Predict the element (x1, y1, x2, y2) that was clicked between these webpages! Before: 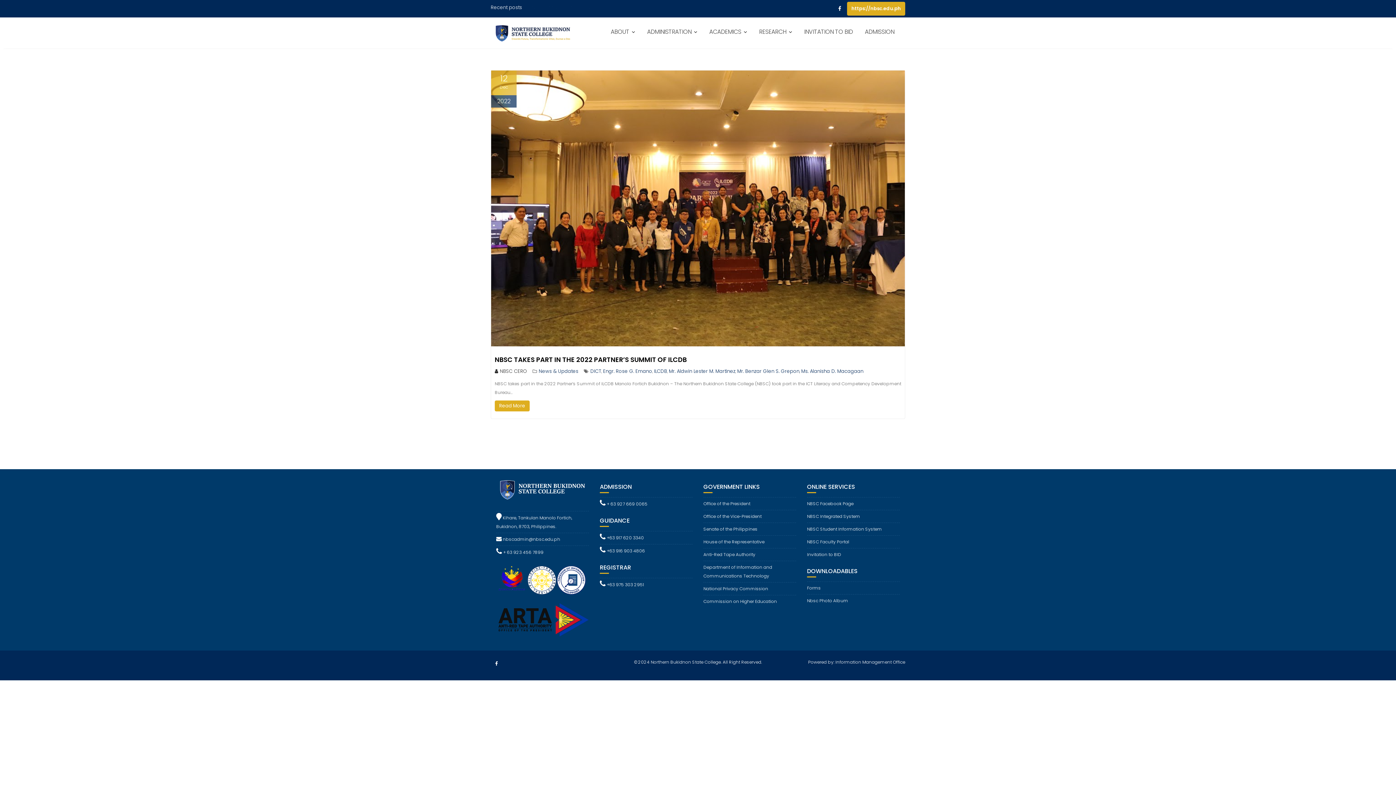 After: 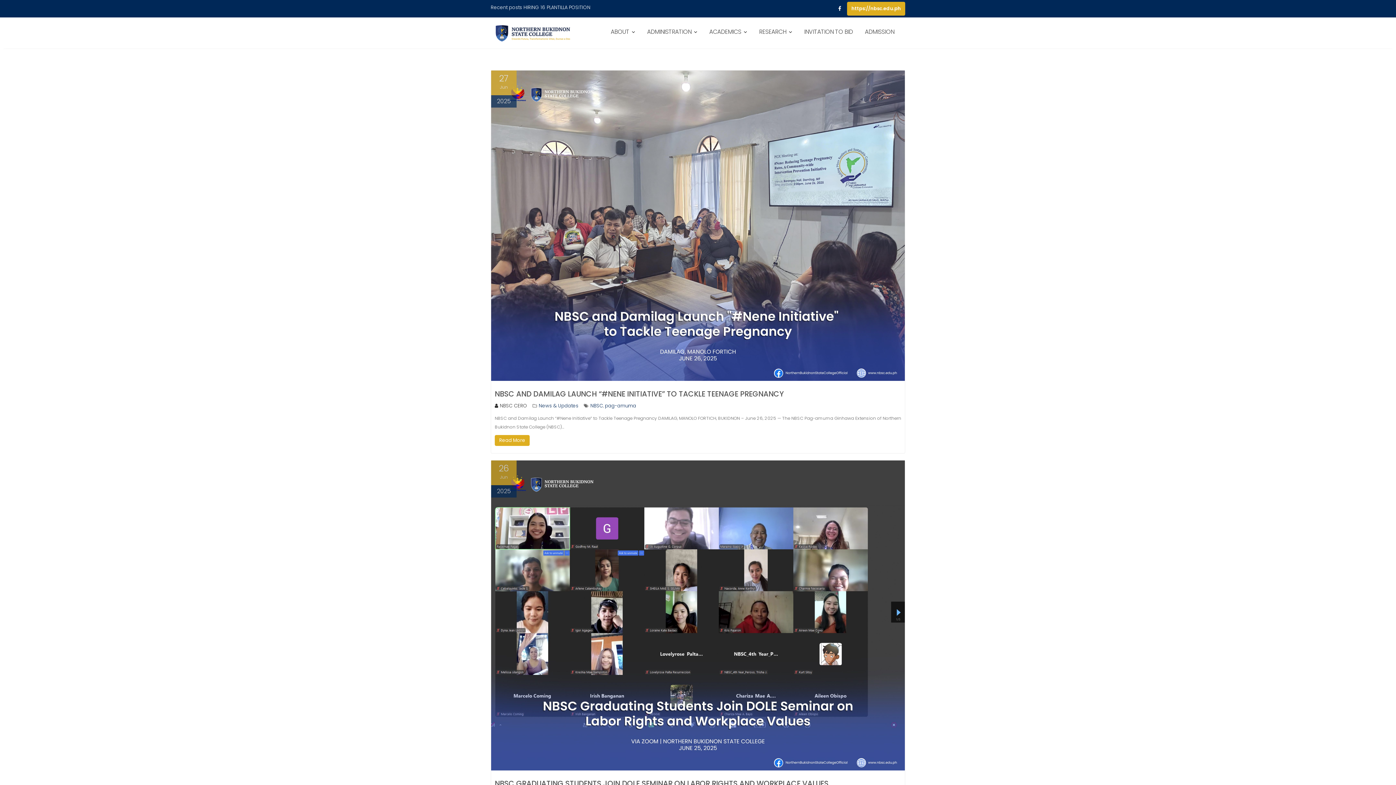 Action: label: NBSC CERO bbox: (494, 368, 527, 374)